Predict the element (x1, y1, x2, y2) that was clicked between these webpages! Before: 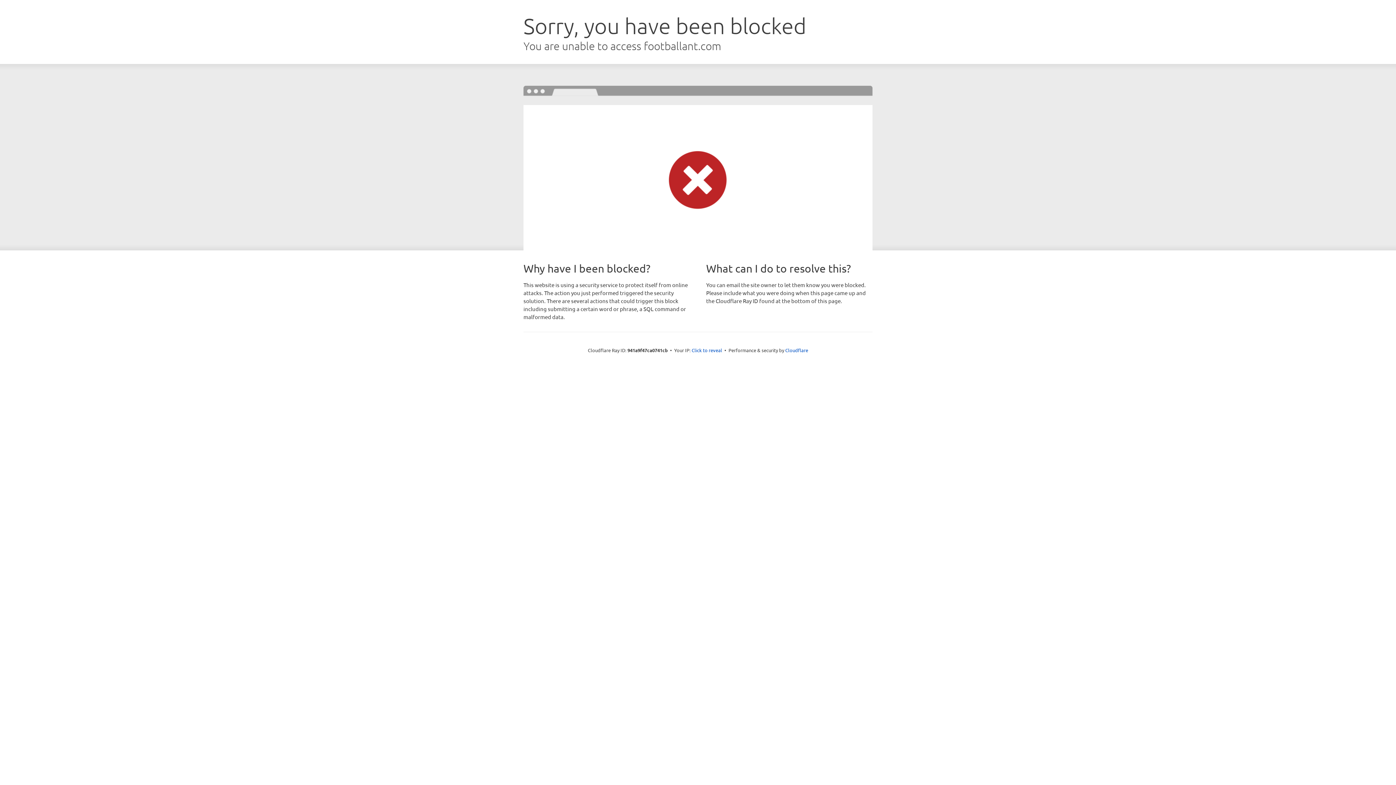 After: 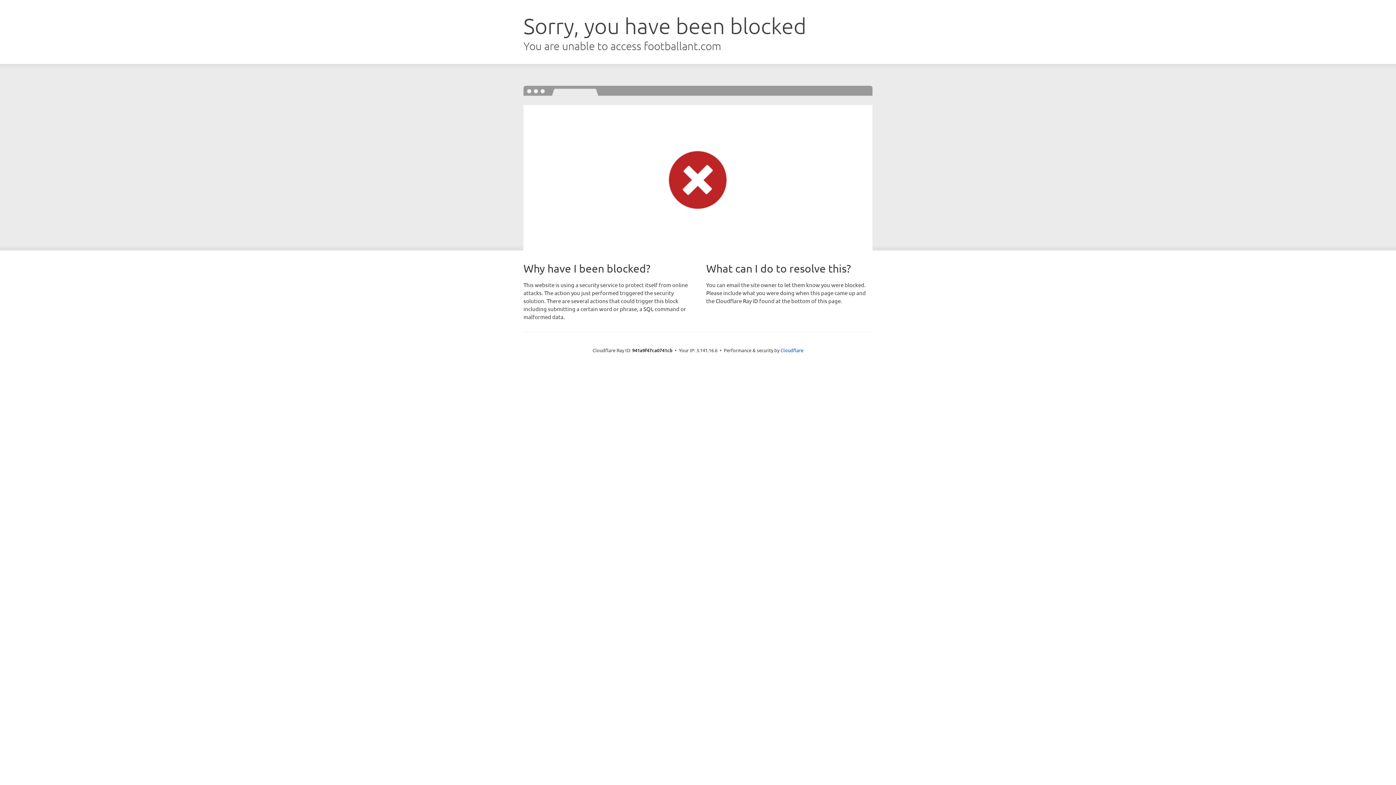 Action: bbox: (691, 346, 722, 353) label: Click to reveal